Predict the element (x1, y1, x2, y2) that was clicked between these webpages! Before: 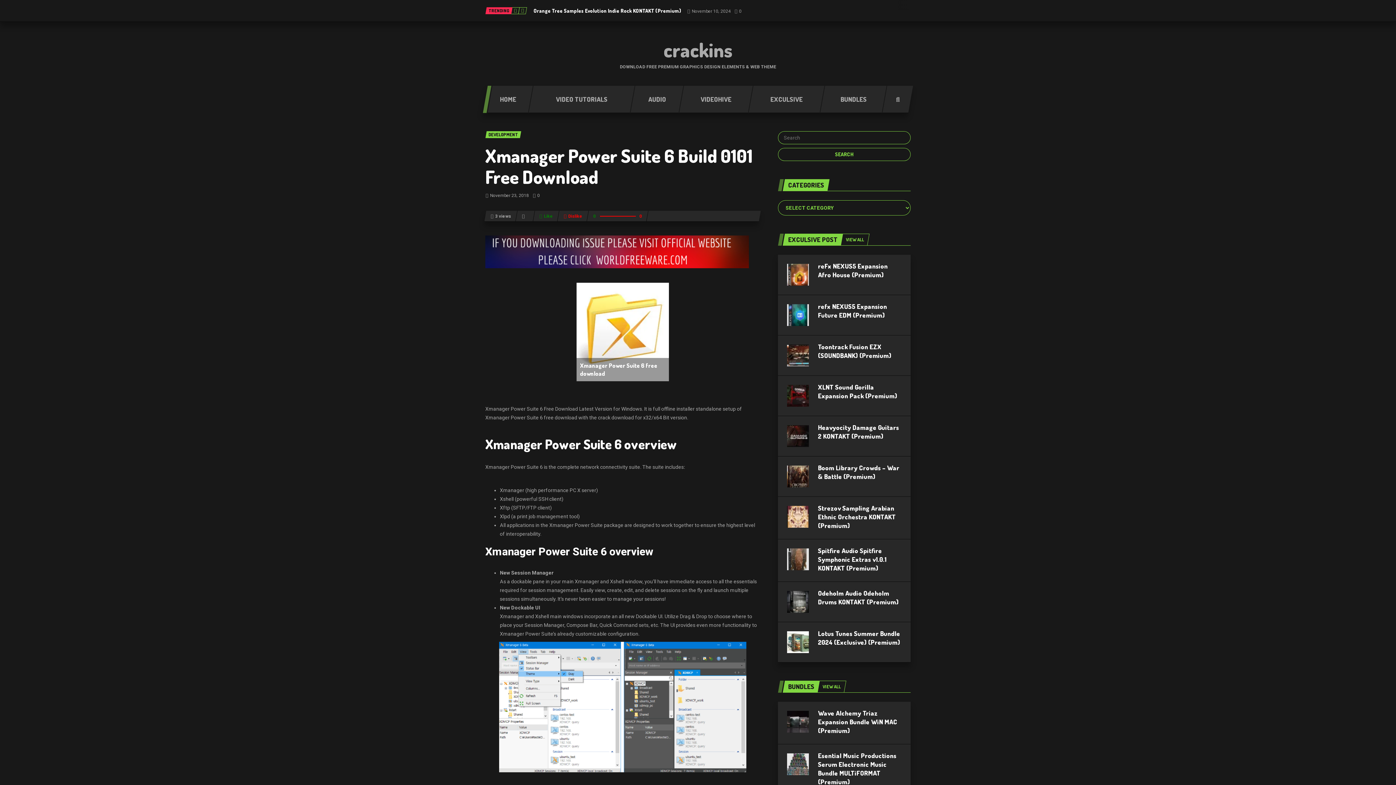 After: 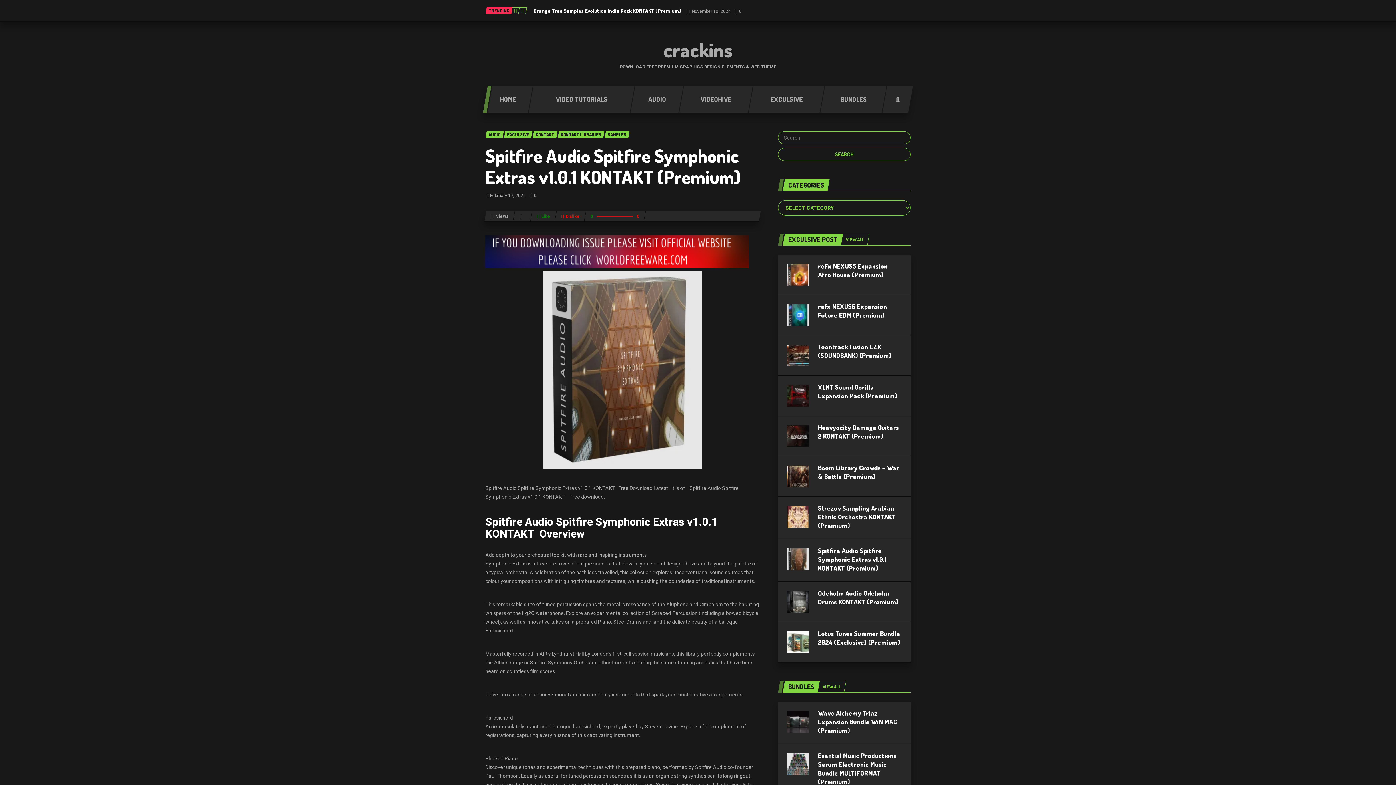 Action: bbox: (787, 556, 809, 562)